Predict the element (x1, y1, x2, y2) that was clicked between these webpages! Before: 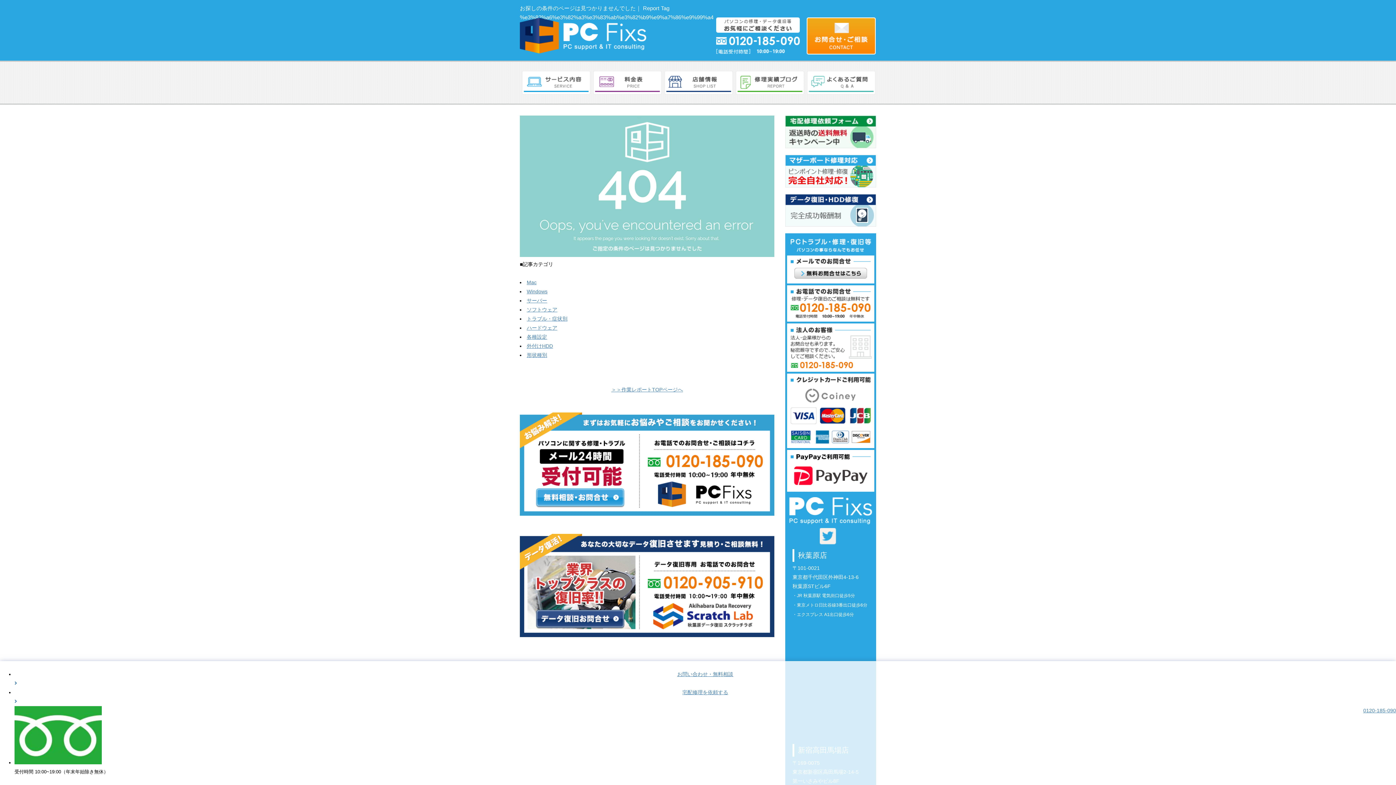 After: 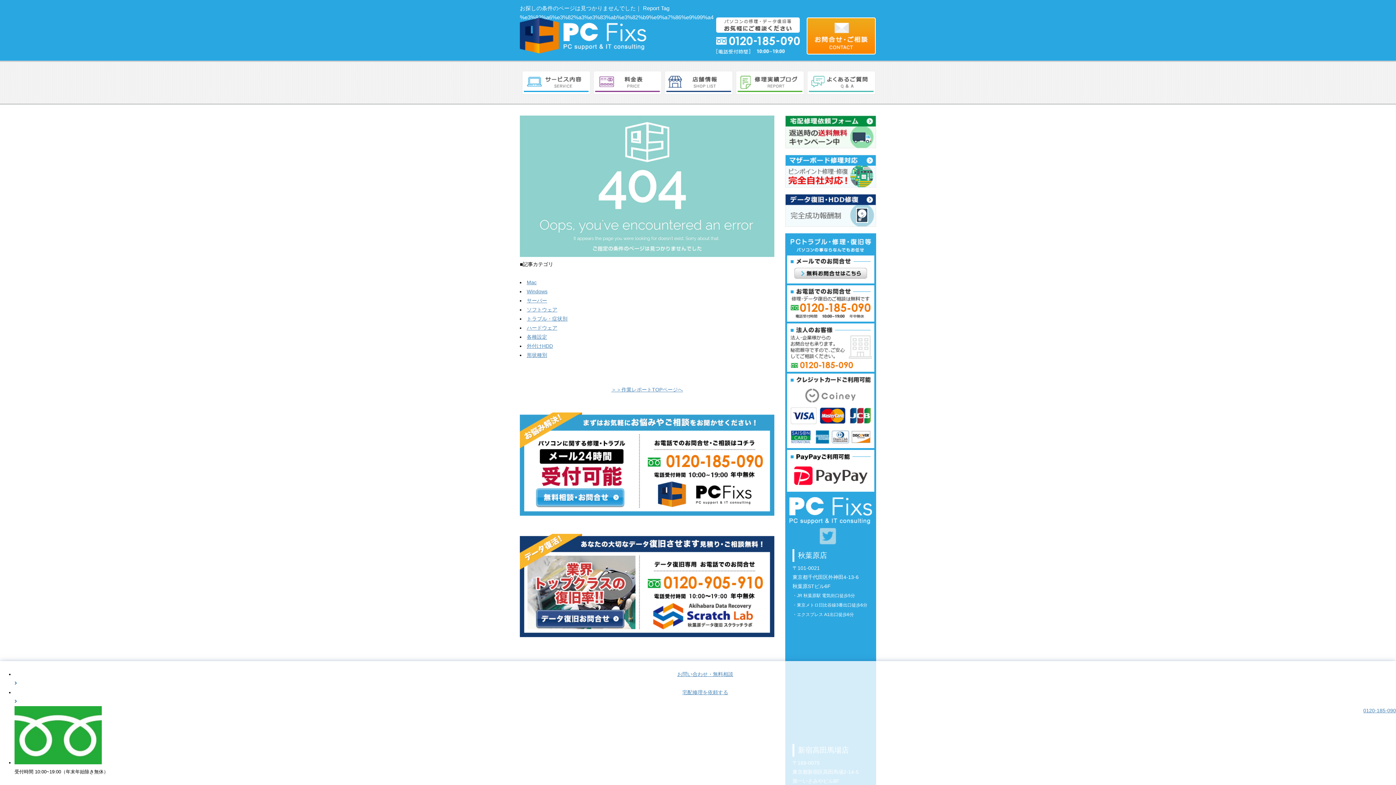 Action: bbox: (820, 540, 841, 545)